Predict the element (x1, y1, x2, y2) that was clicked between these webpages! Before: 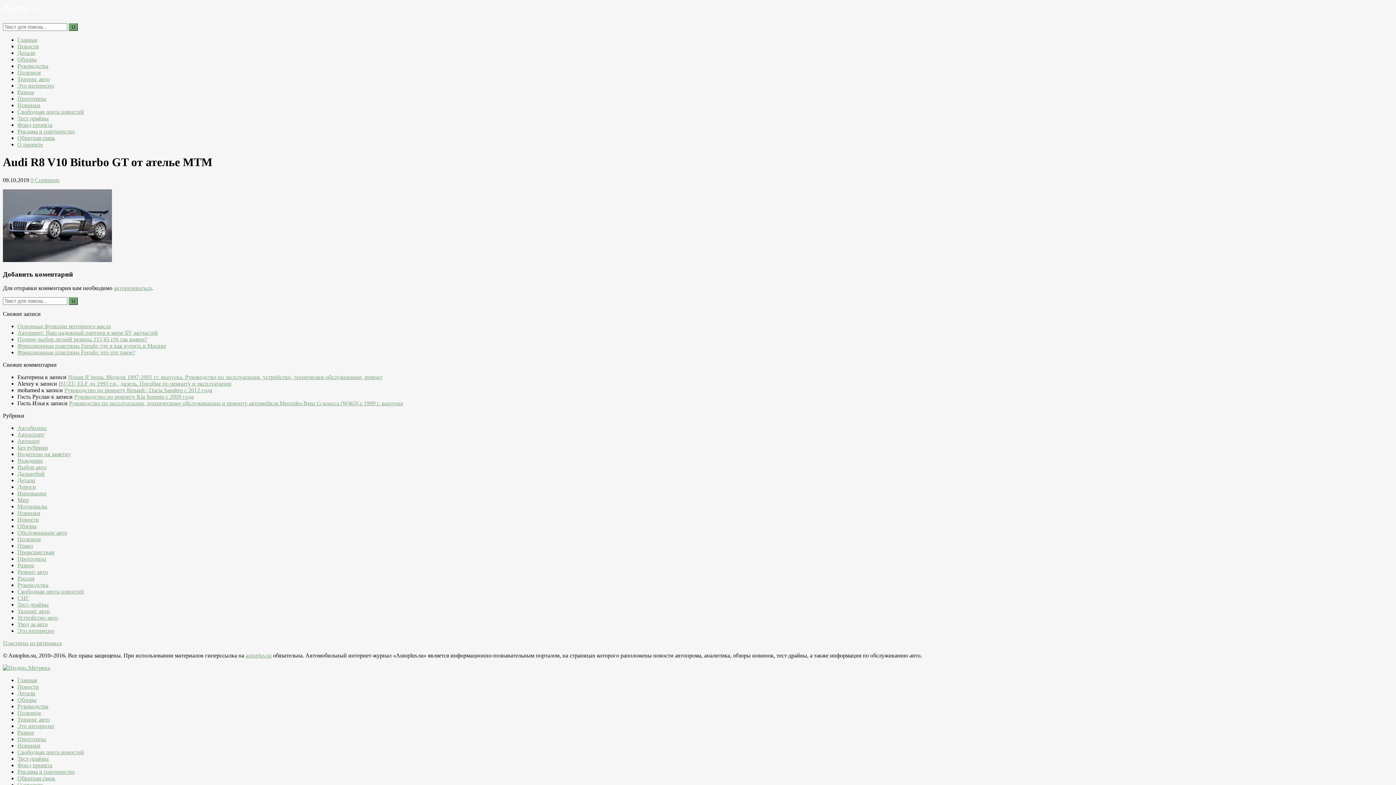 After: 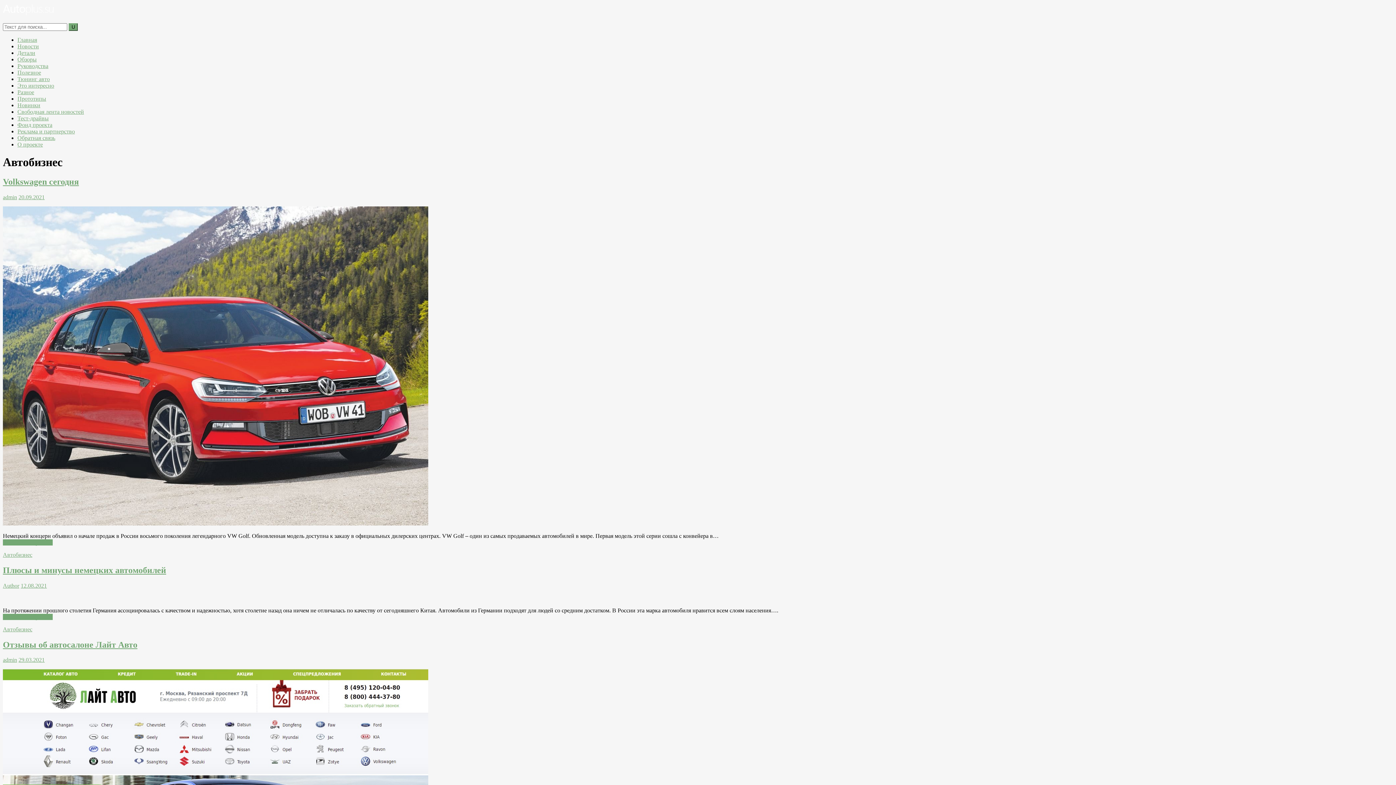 Action: bbox: (17, 425, 46, 431) label: Автобизнес